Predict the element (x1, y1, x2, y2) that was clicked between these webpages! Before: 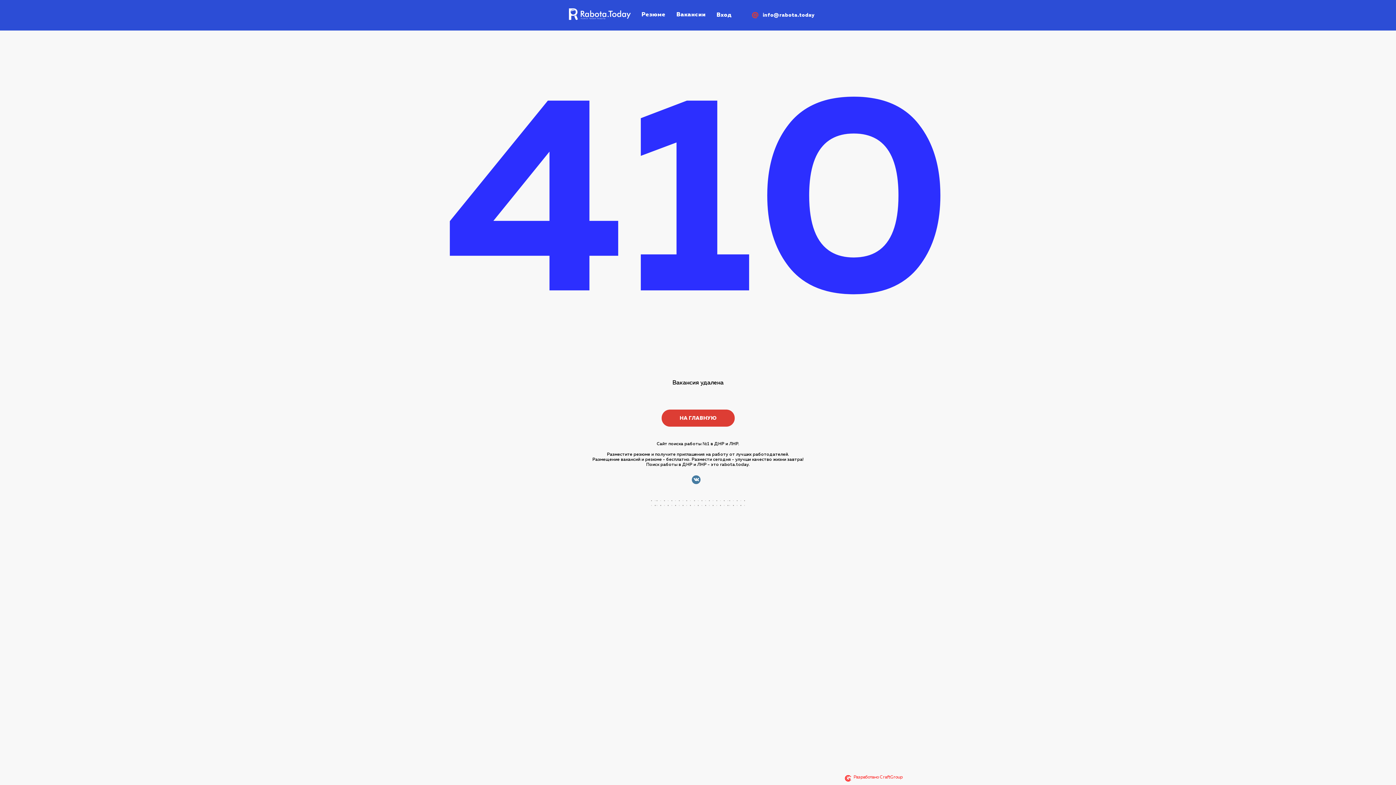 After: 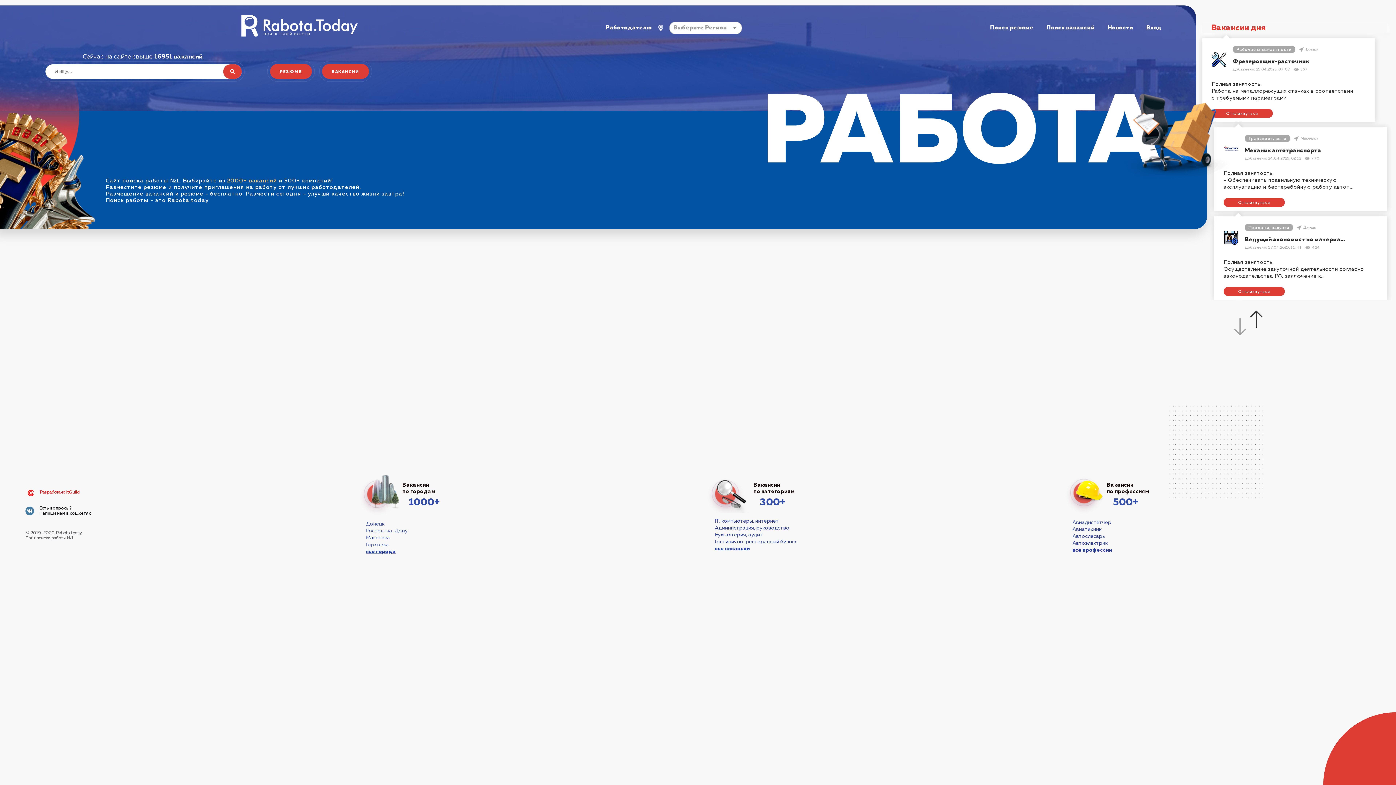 Action: bbox: (563, 7, 636, 23)